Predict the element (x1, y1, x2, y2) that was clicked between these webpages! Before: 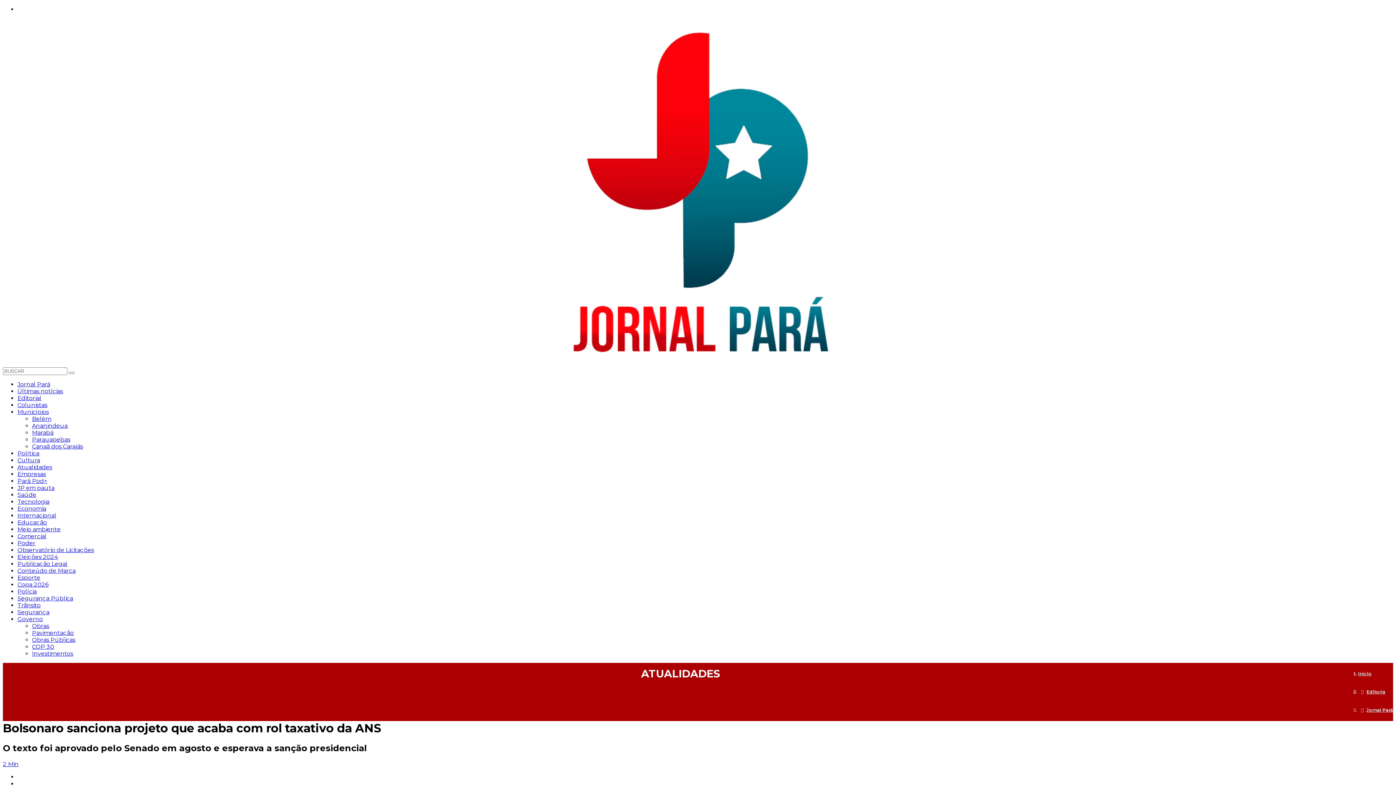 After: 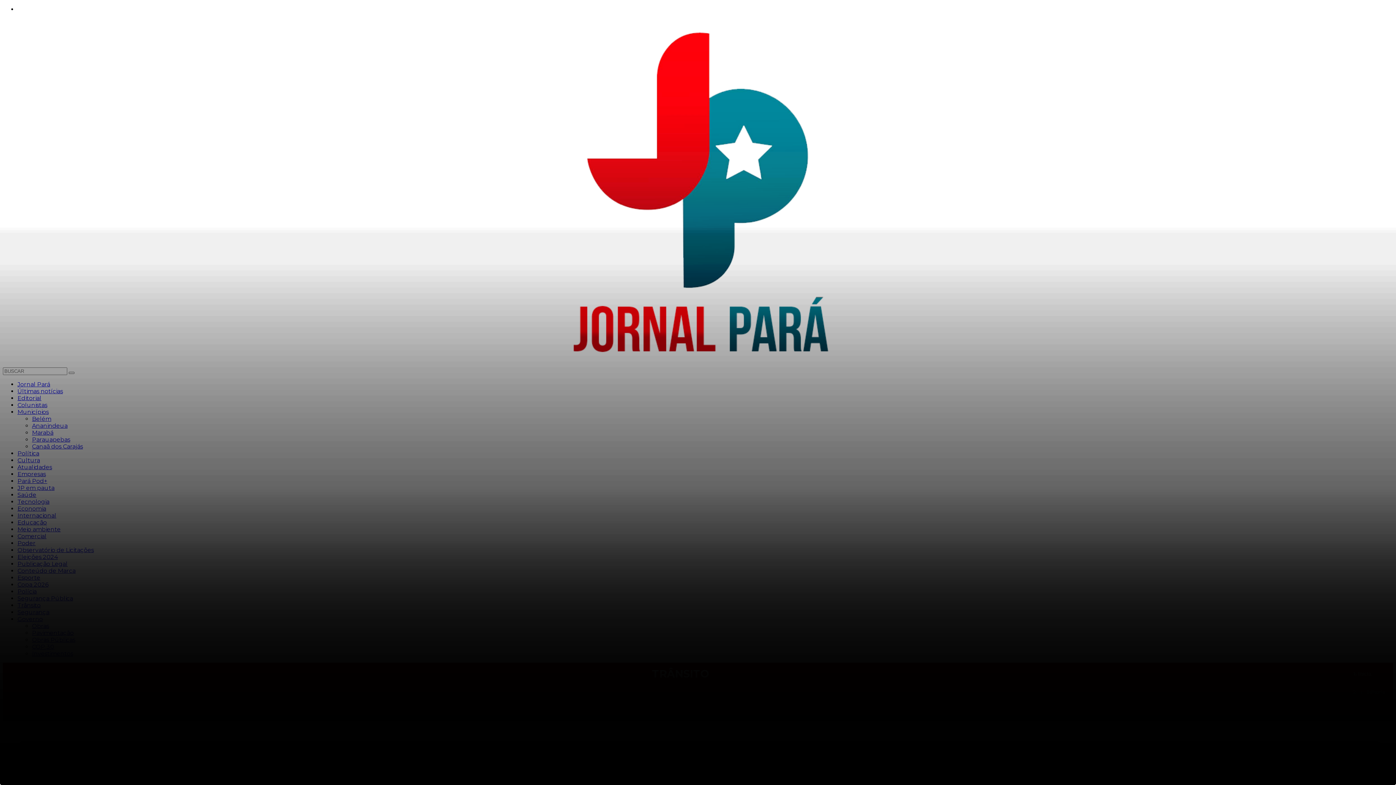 Action: label: Trânsito bbox: (17, 602, 40, 609)